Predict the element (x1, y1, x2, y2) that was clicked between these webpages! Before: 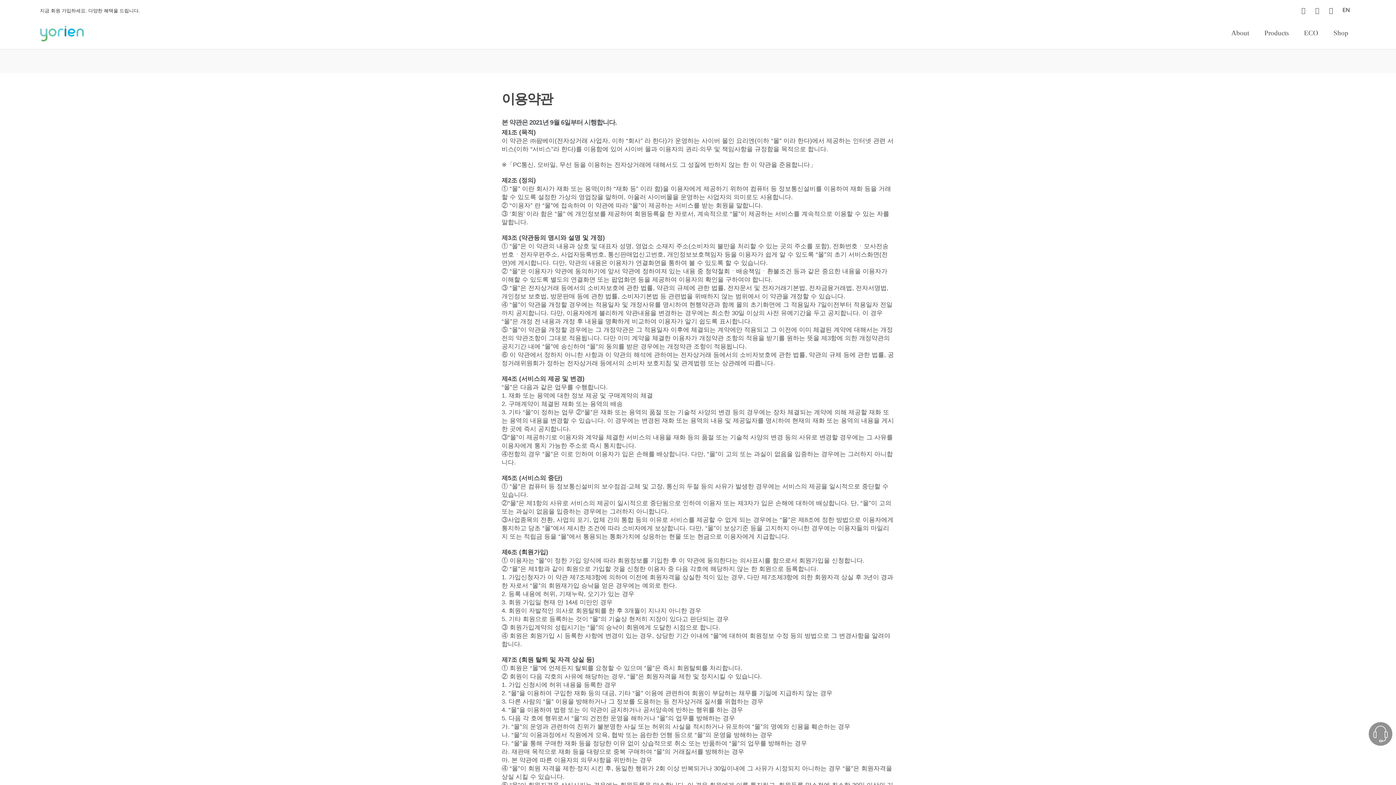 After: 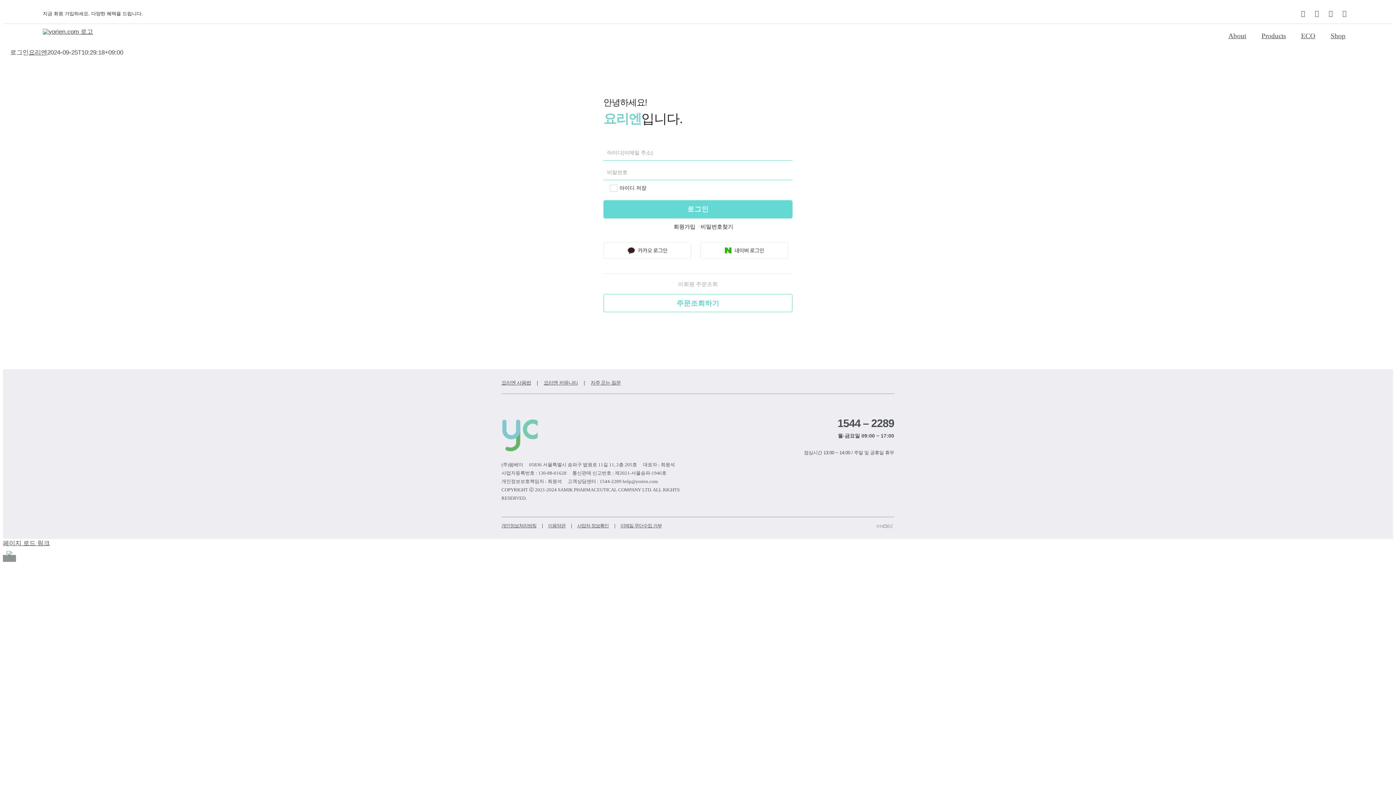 Action: bbox: (1297, 1, 1310, 19)